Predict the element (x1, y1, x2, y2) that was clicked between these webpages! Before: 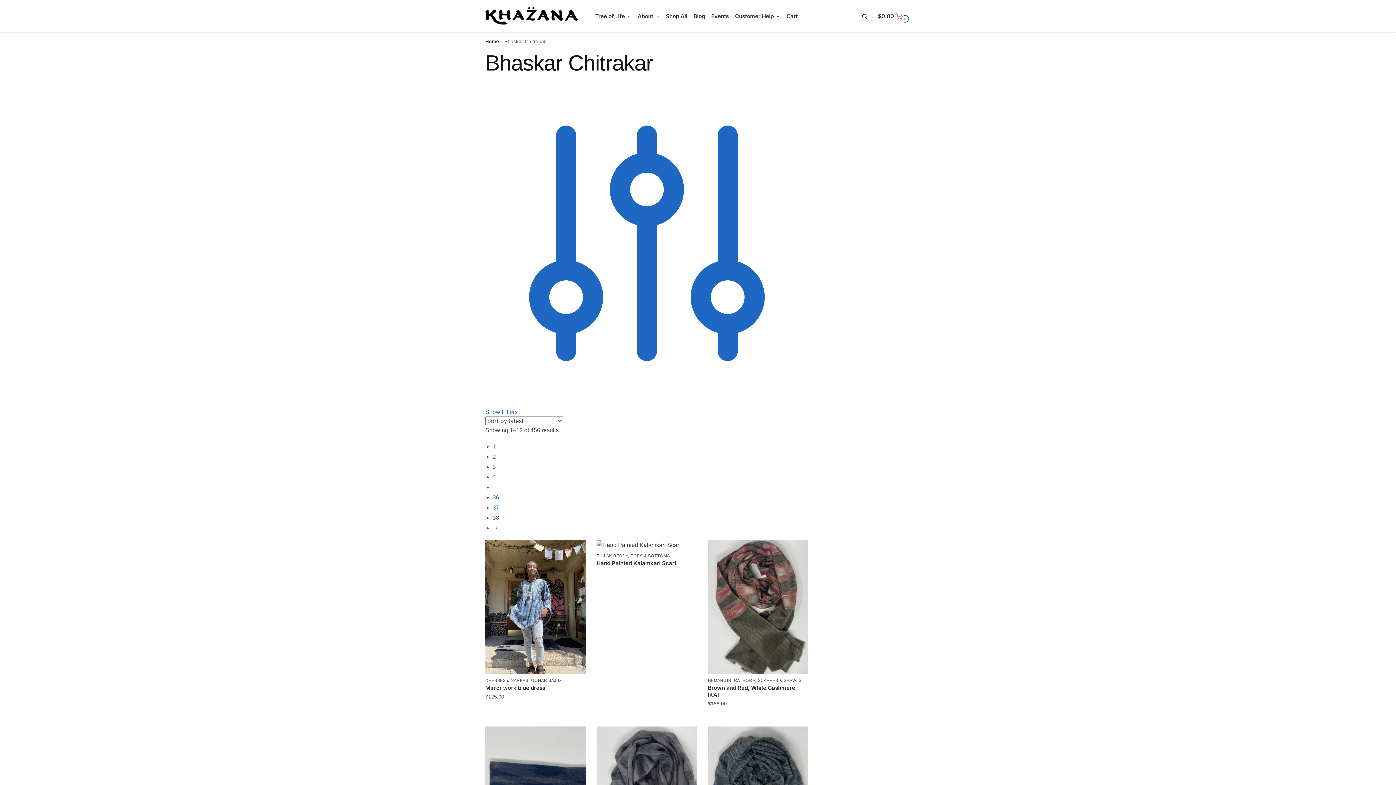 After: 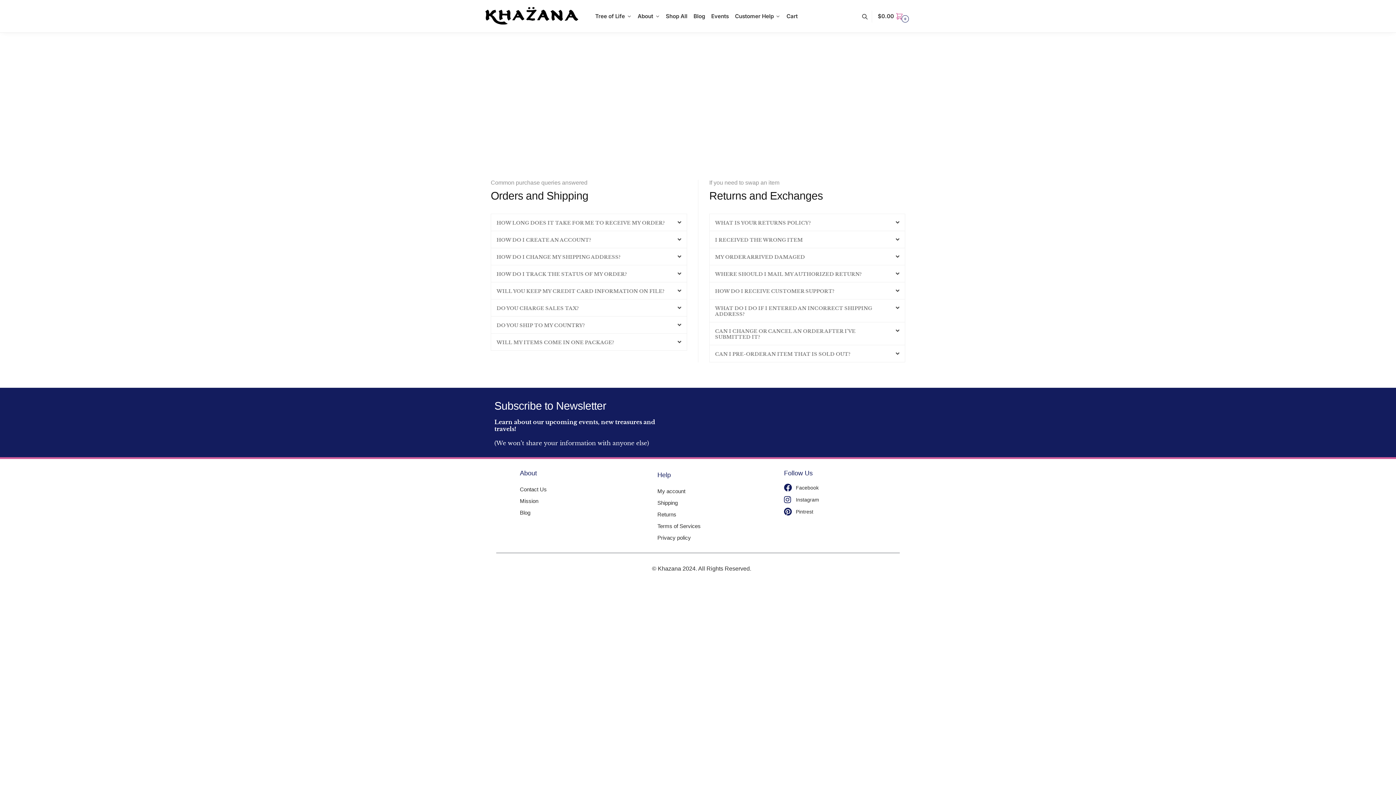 Action: bbox: (732, 0, 783, 32) label: Customer Help